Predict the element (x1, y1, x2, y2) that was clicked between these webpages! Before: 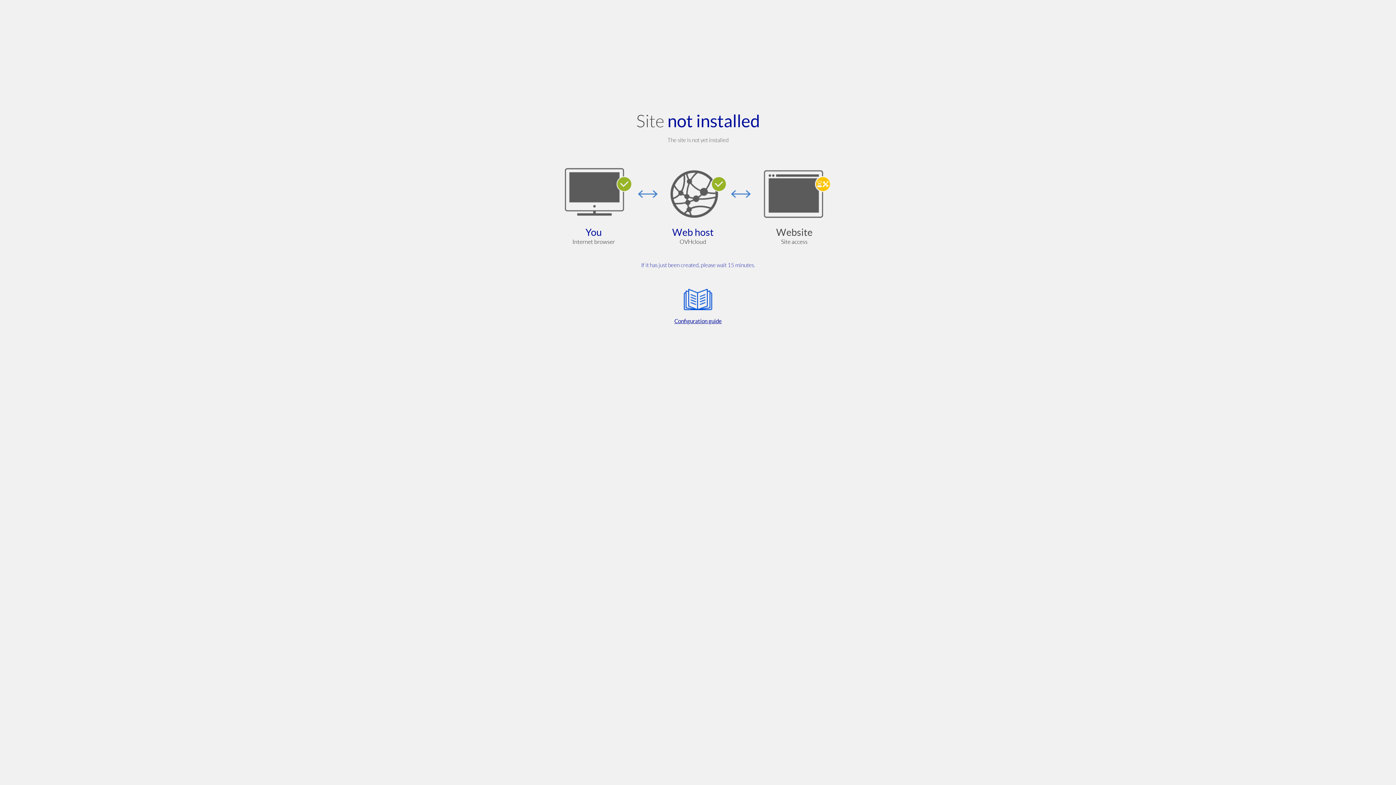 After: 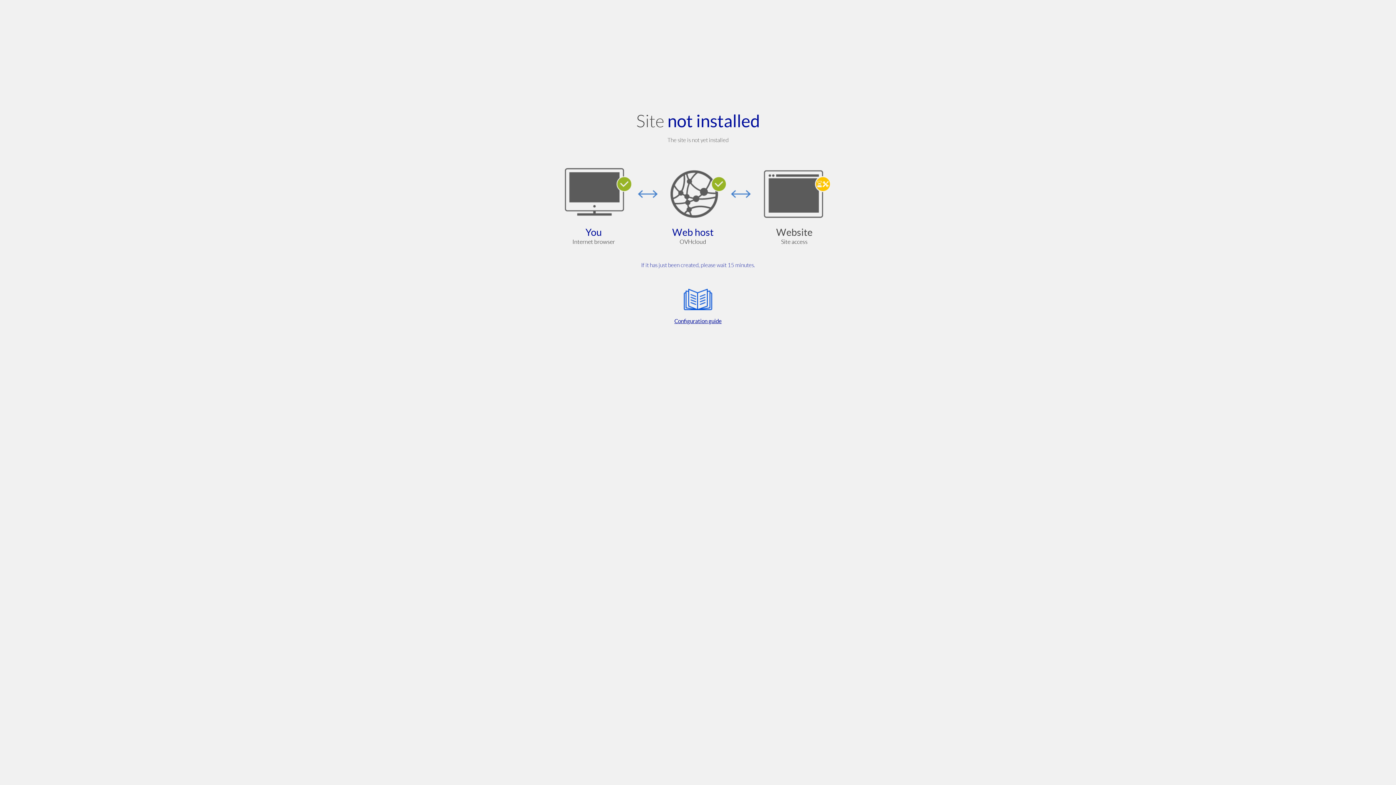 Action: bbox: (564, 285, 832, 325) label: Configuration guide